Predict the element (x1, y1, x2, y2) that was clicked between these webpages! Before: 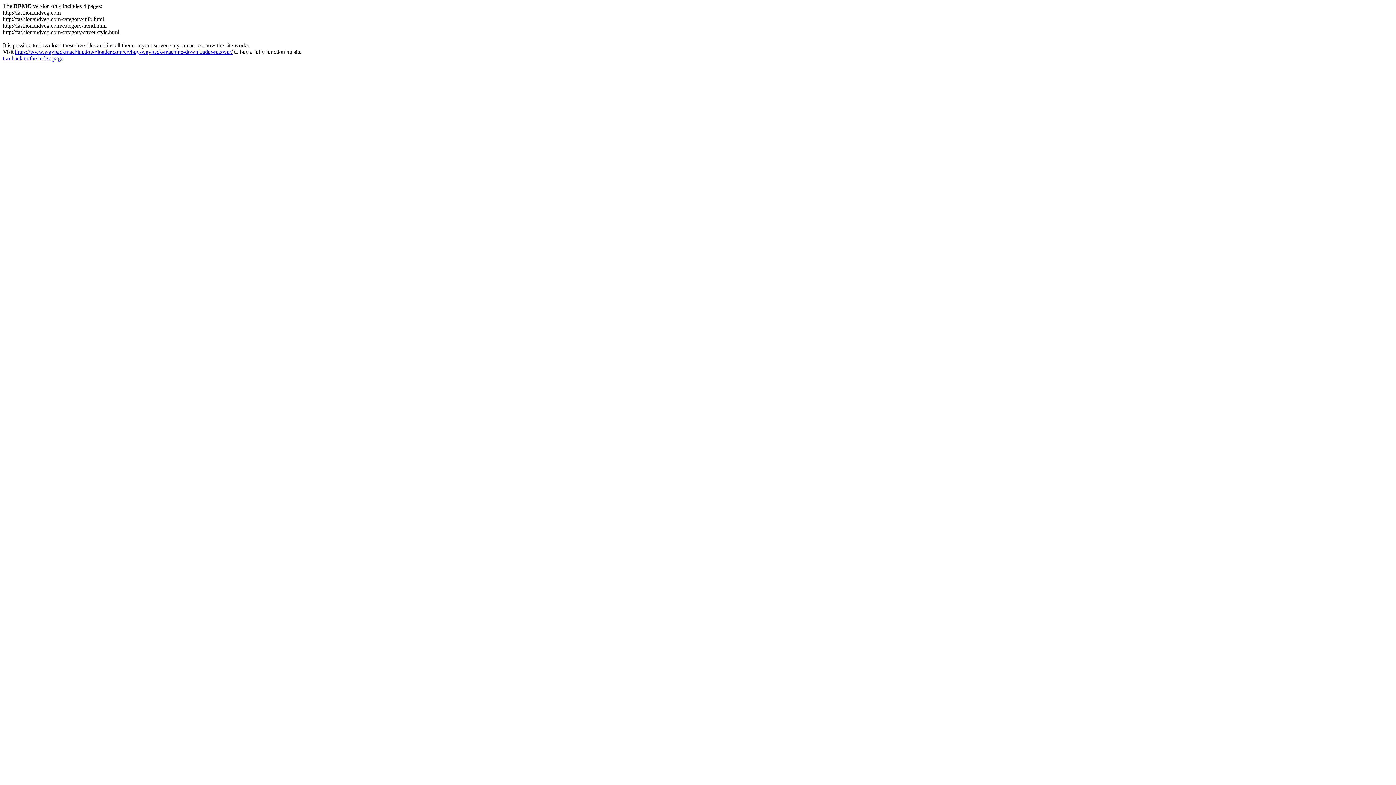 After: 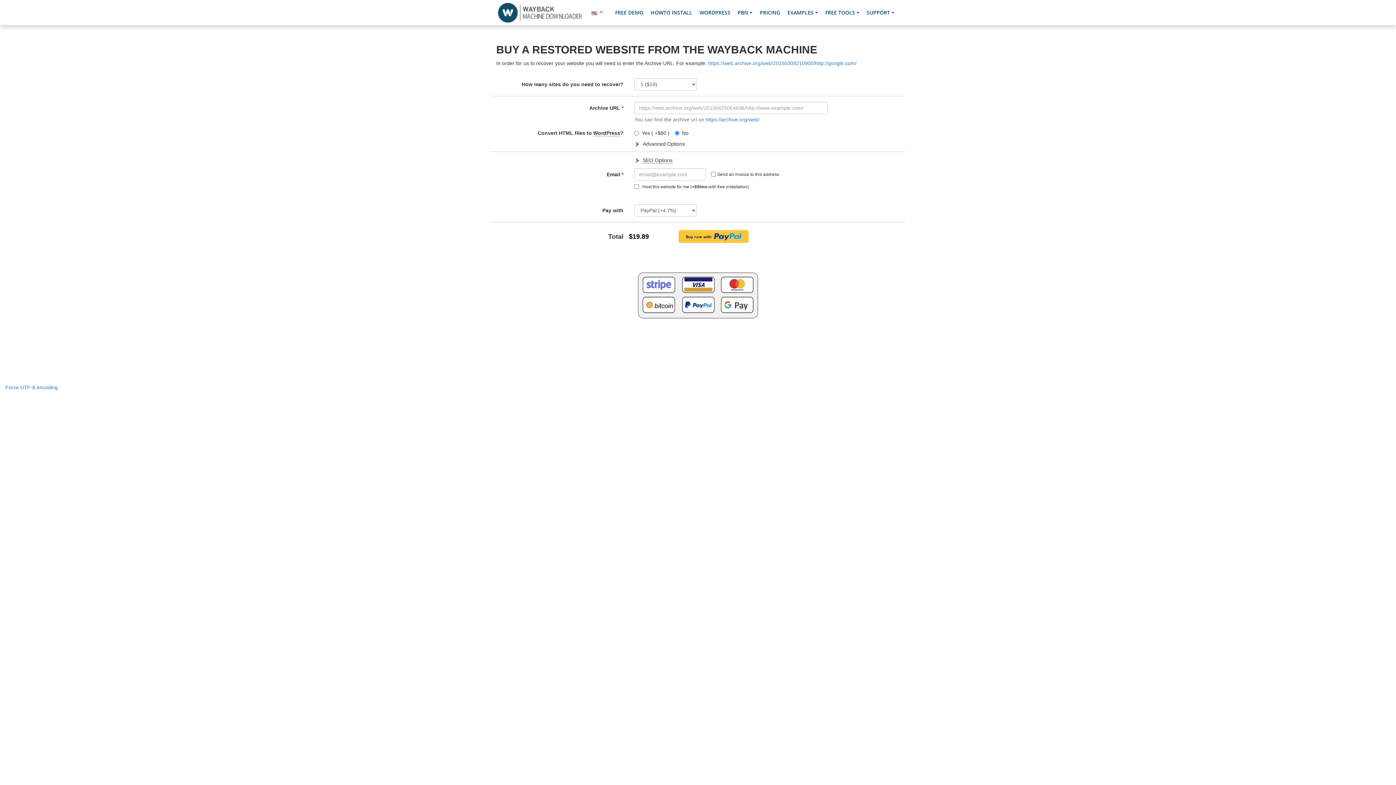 Action: bbox: (14, 48, 232, 54) label: https://www.waybackmachinedownloader.com/en/buy-wayback-machine-downloader-recover/